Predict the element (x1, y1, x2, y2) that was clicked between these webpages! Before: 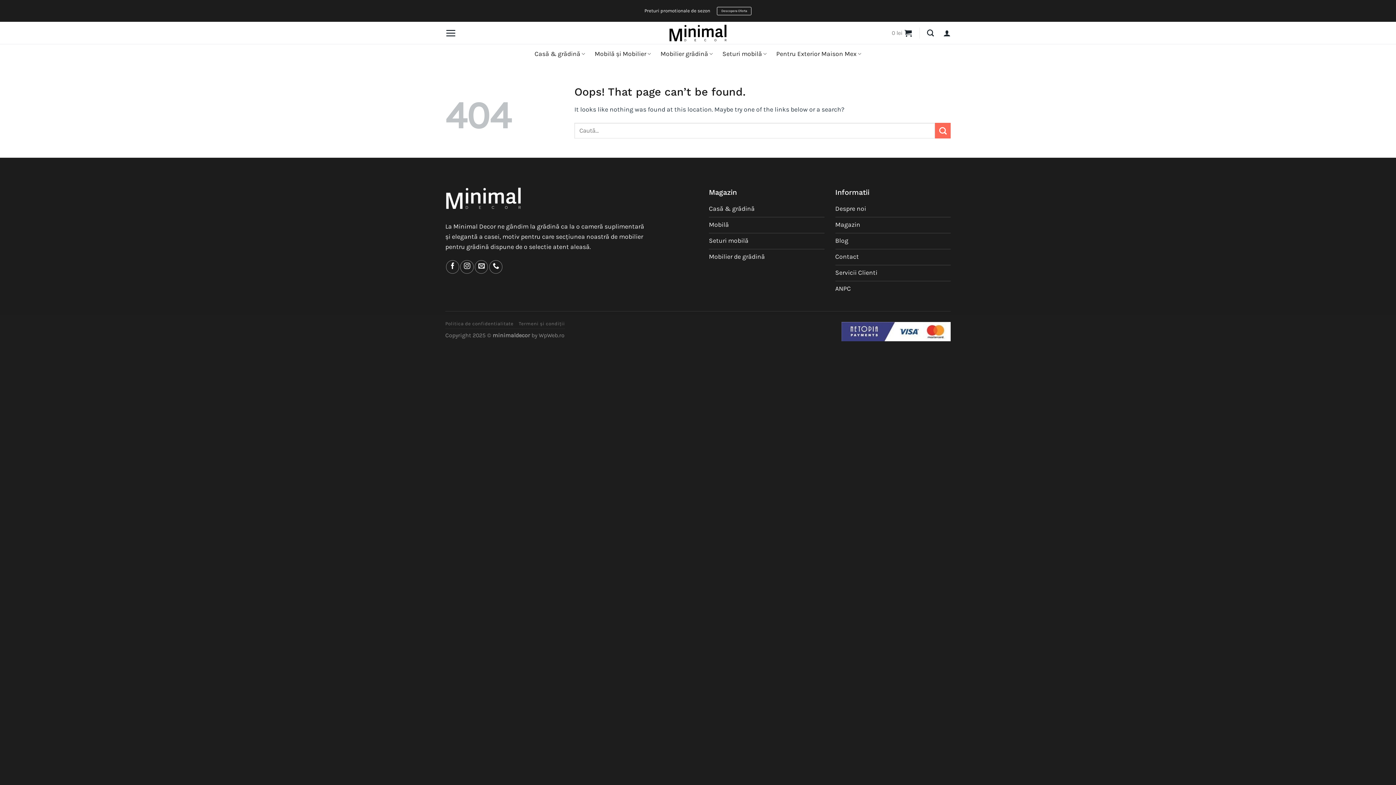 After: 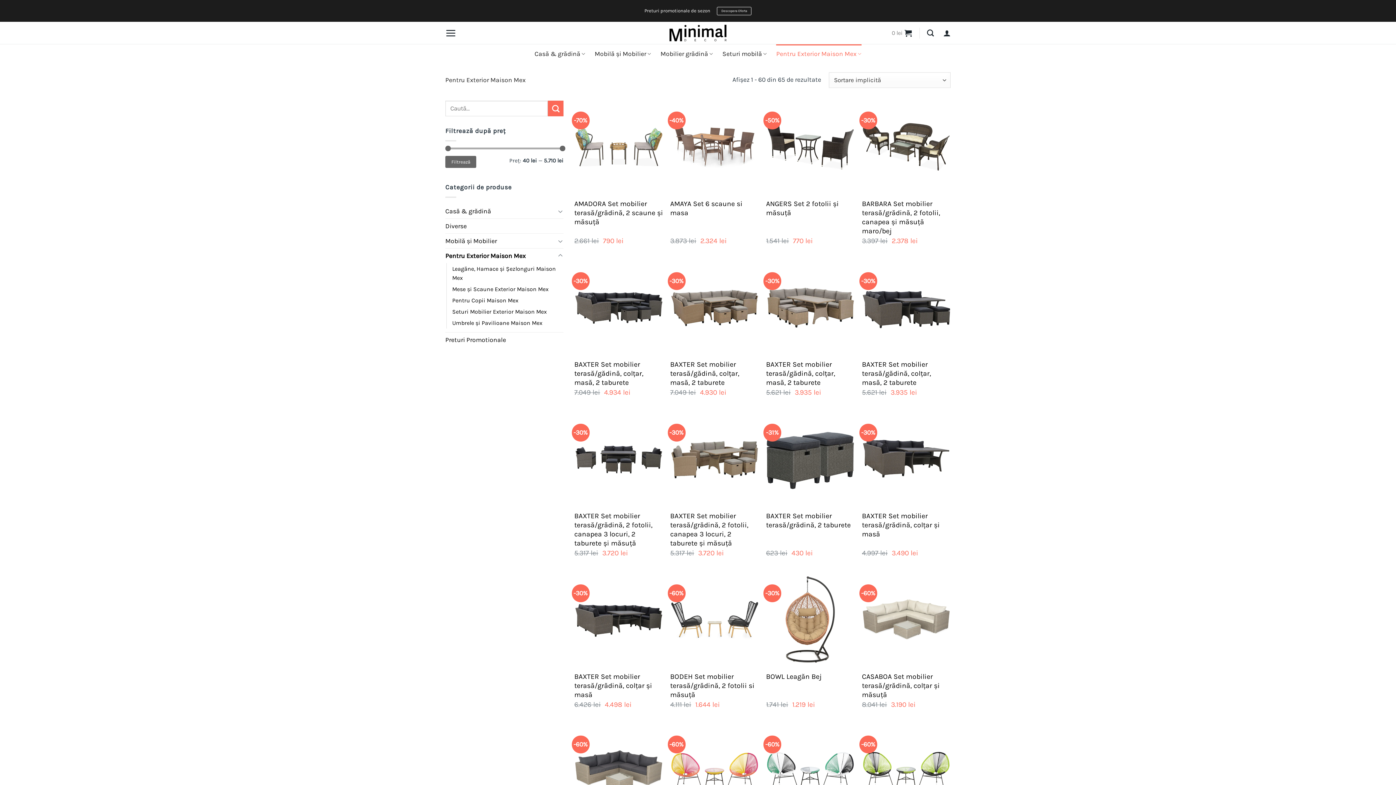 Action: label: Mobilier de grădină bbox: (709, 249, 824, 265)